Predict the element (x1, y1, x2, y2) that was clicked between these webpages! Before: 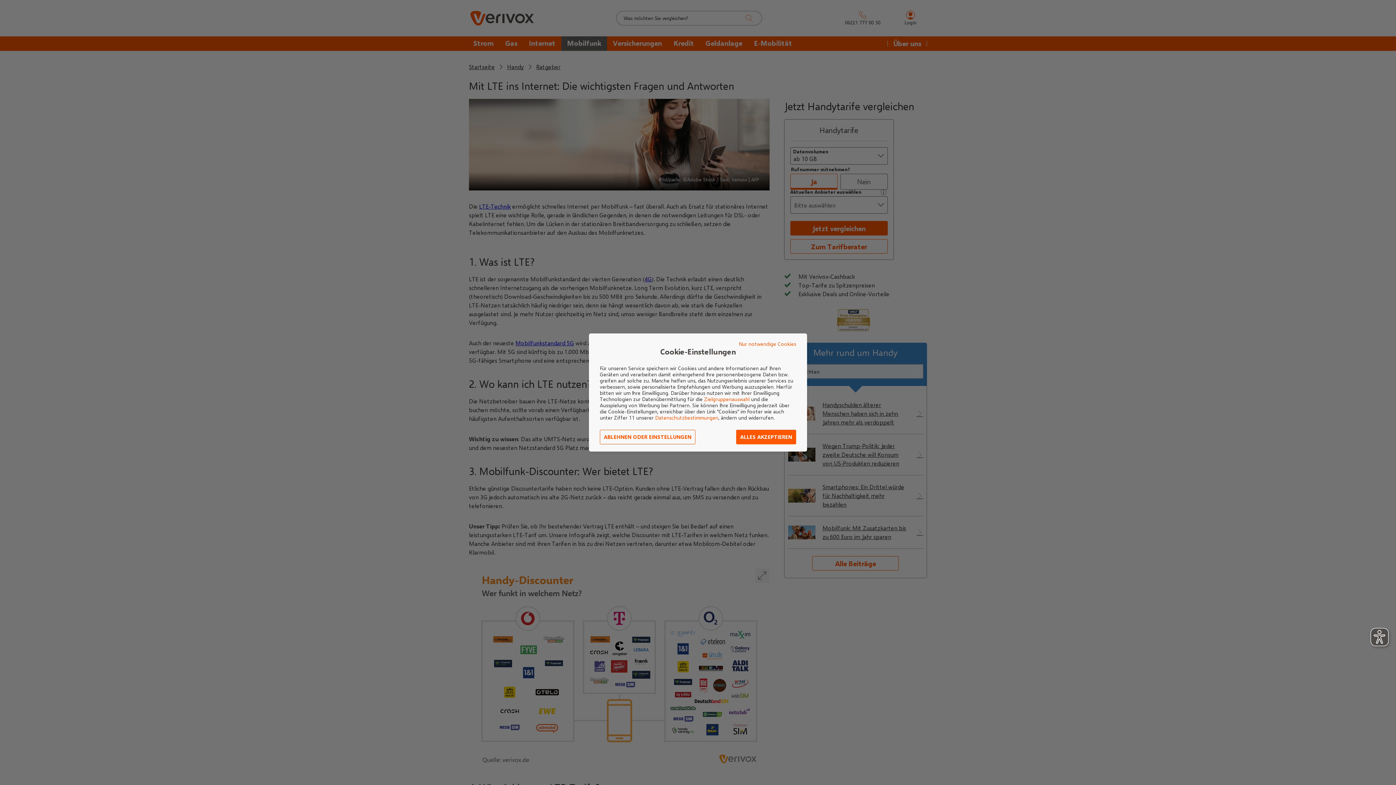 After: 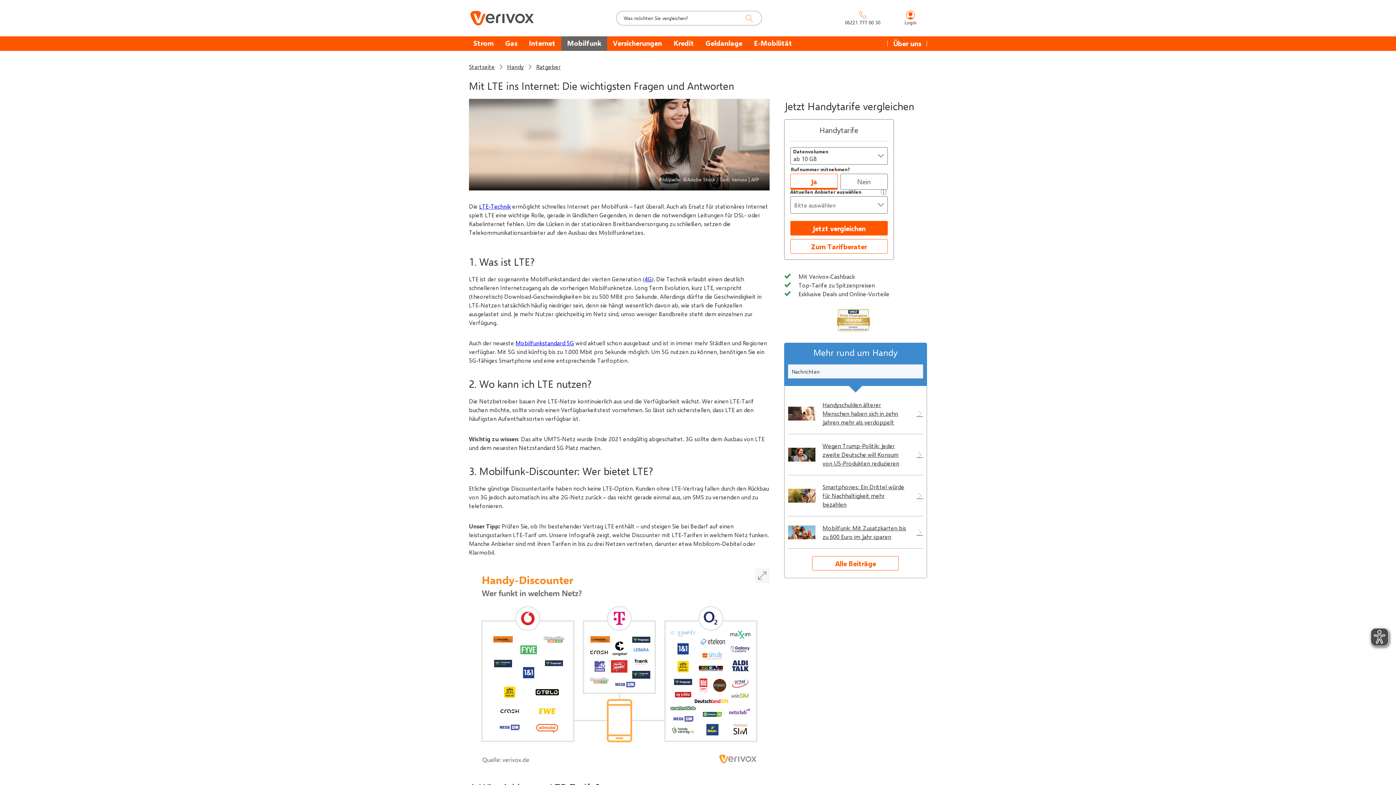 Action: label: Nur notwendige Cookies bbox: (738, 340, 796, 347)